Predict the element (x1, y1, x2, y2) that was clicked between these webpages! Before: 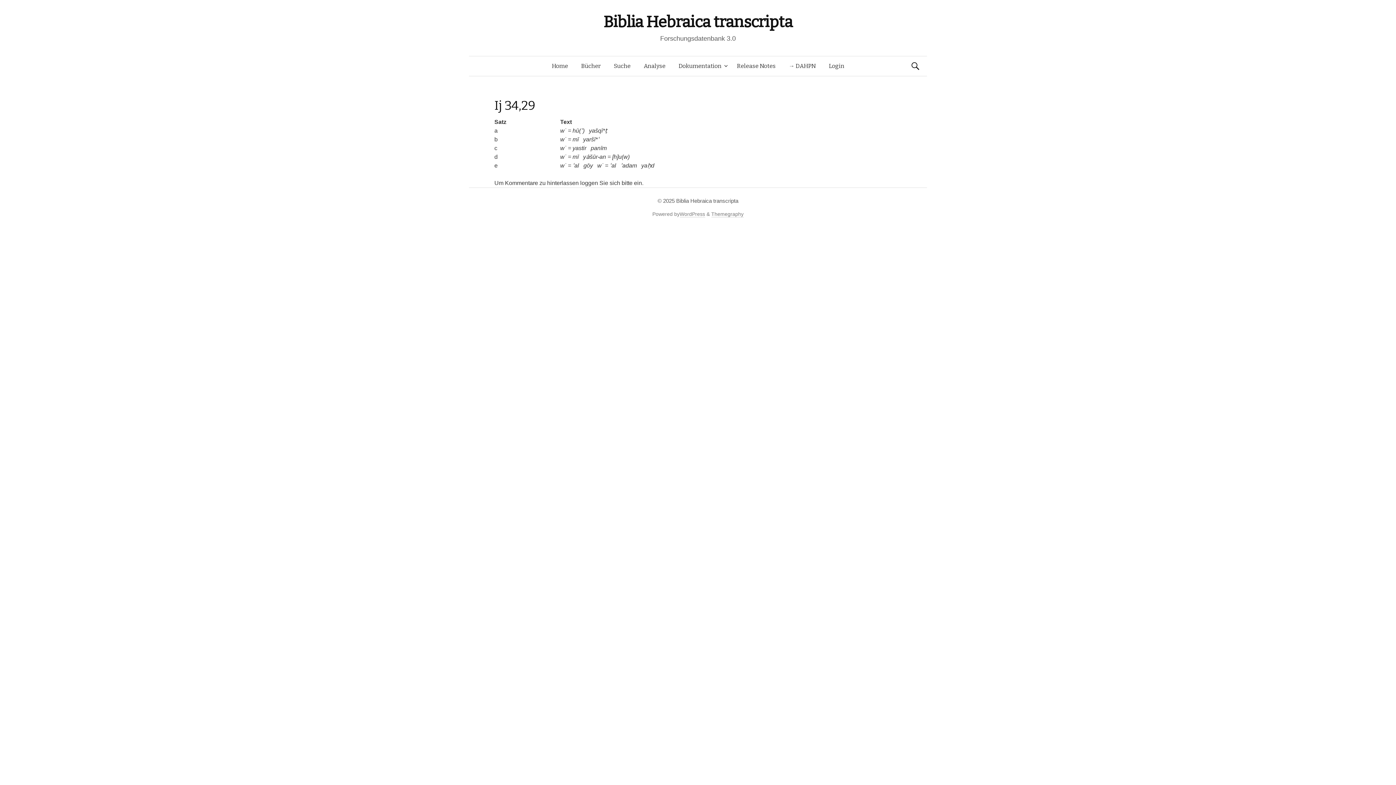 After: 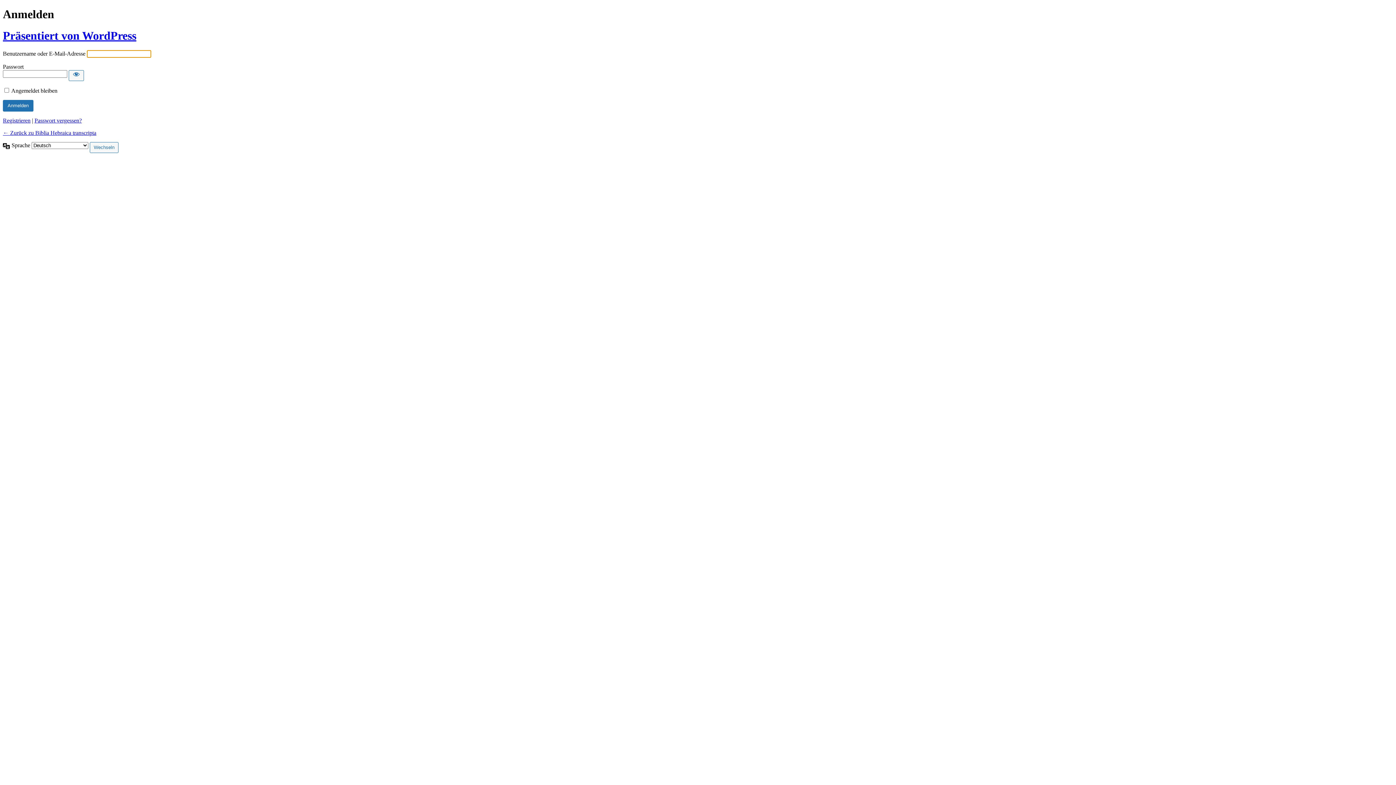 Action: bbox: (822, 56, 851, 76) label: Login